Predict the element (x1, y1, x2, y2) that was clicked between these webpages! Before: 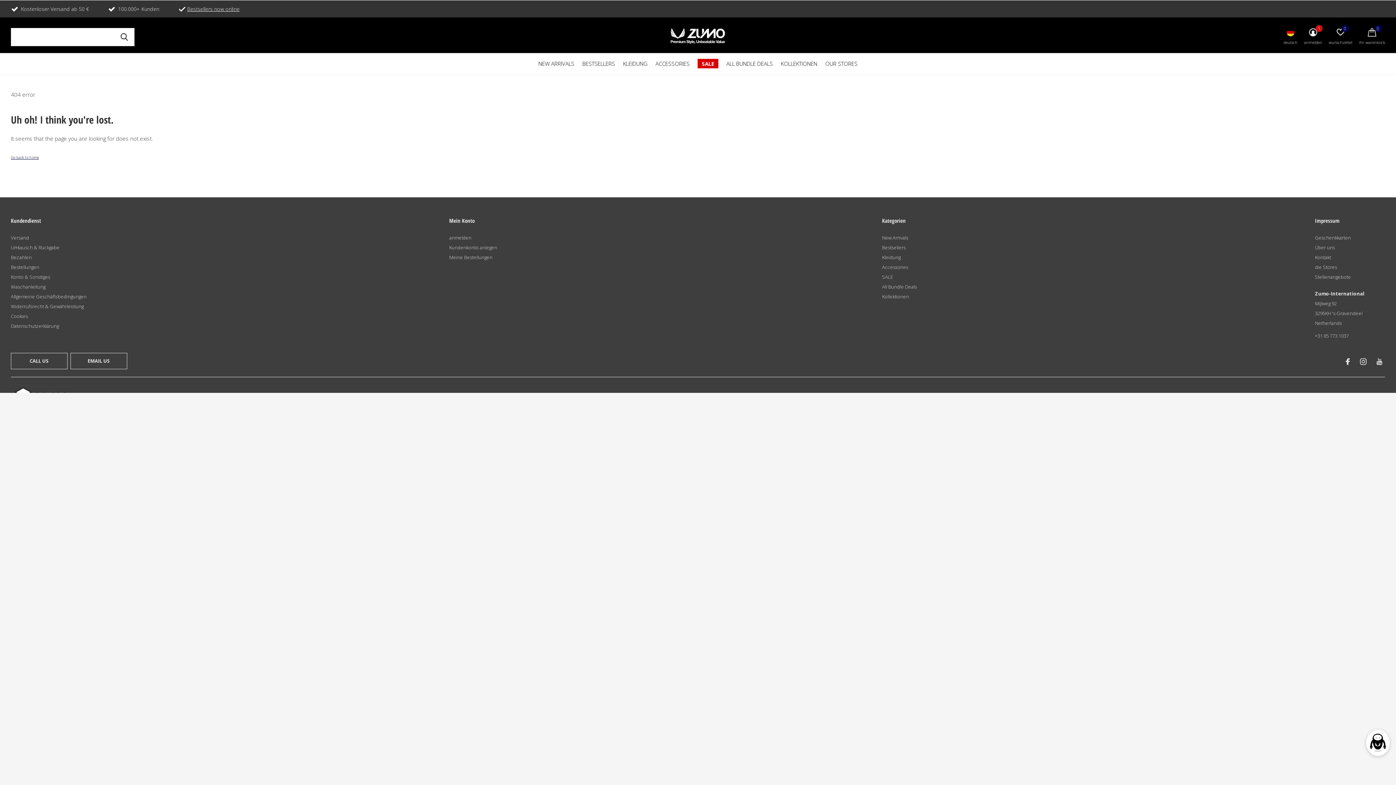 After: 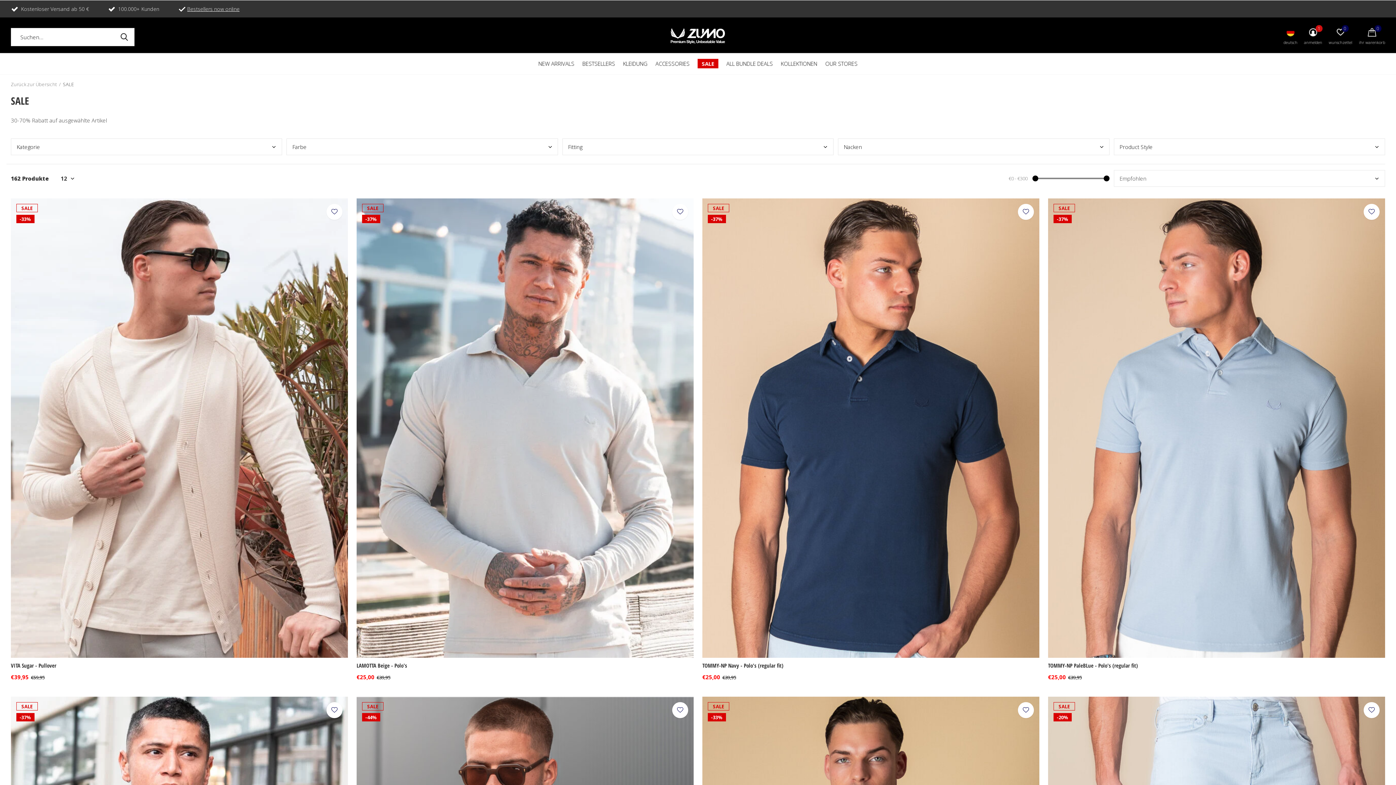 Action: bbox: (697, 58, 718, 68) label: SALE